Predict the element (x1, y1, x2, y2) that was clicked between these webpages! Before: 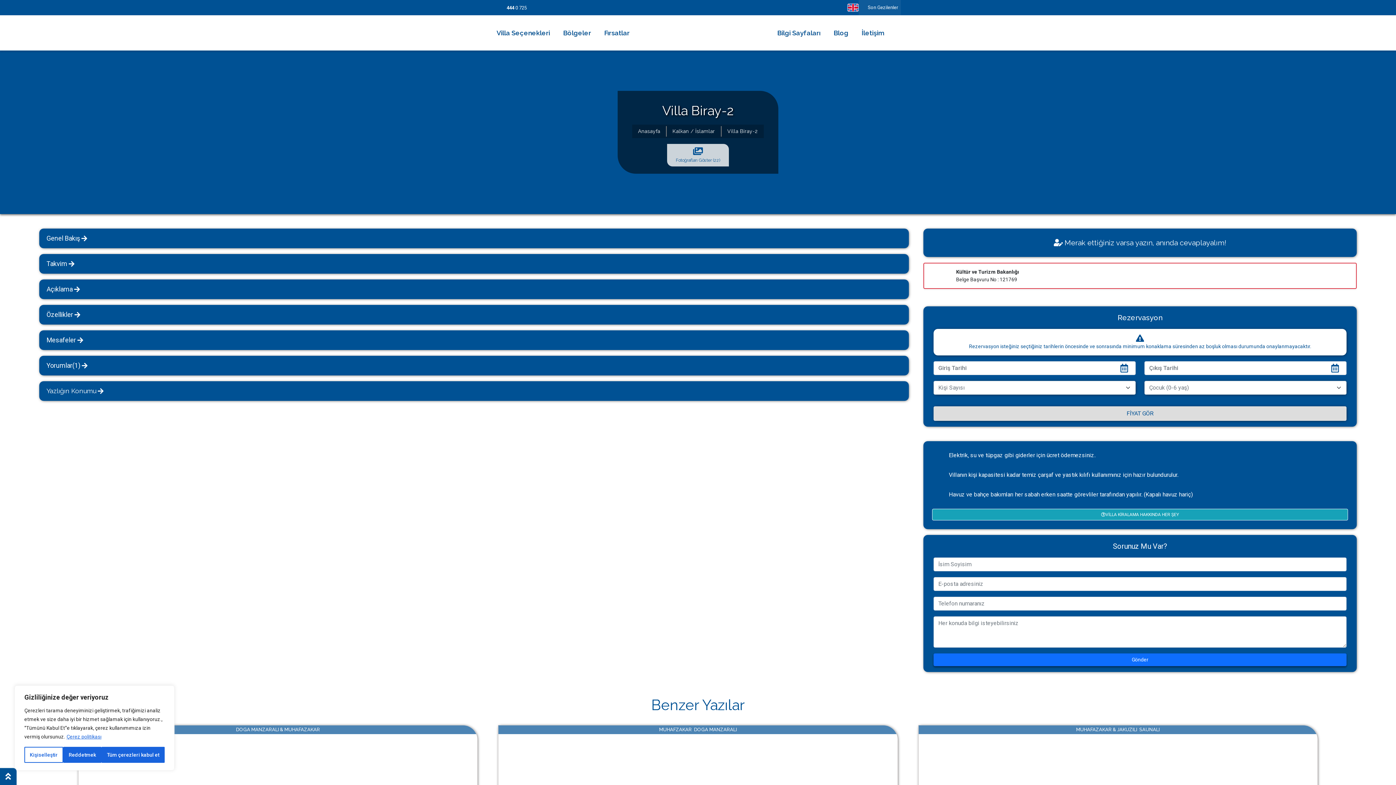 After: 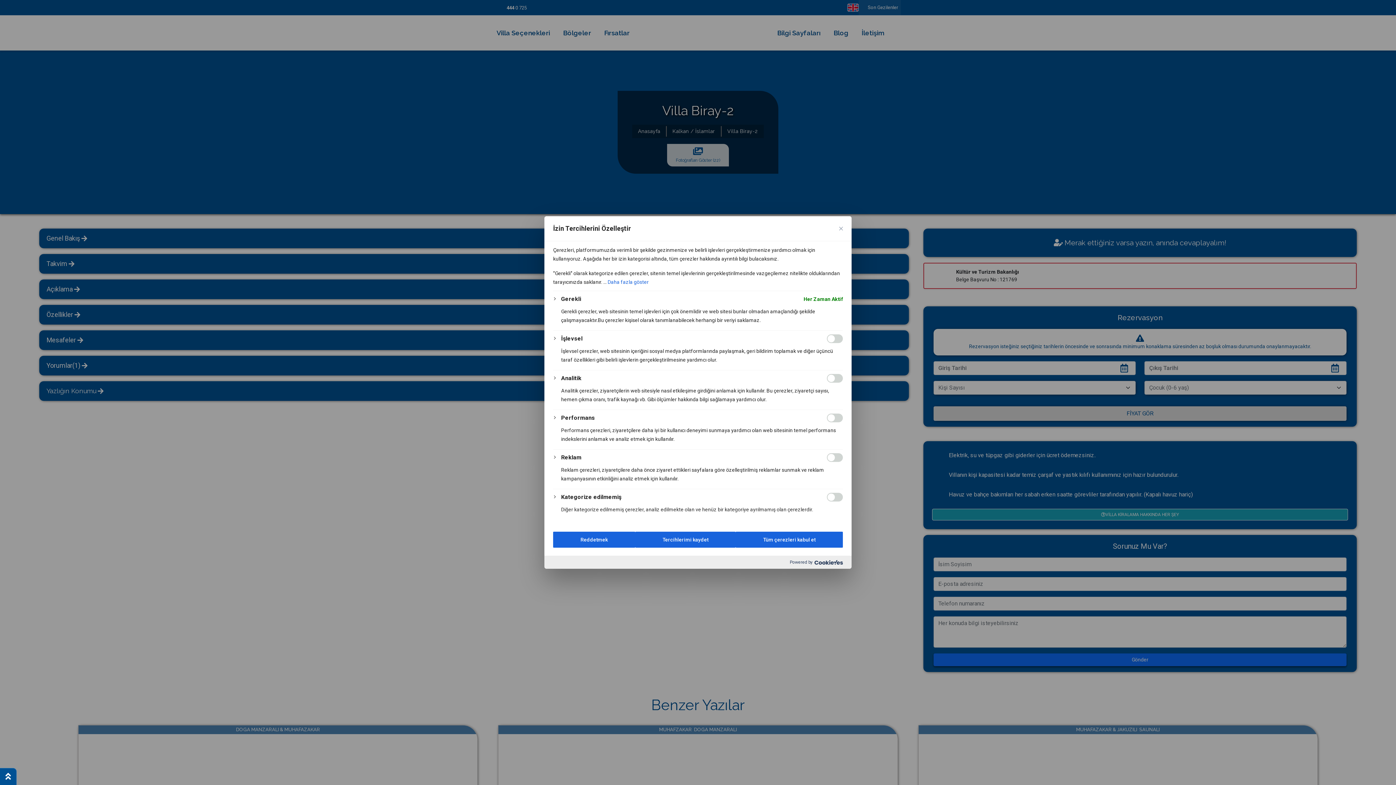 Action: label: Kişiselleştir bbox: (24, 747, 63, 763)